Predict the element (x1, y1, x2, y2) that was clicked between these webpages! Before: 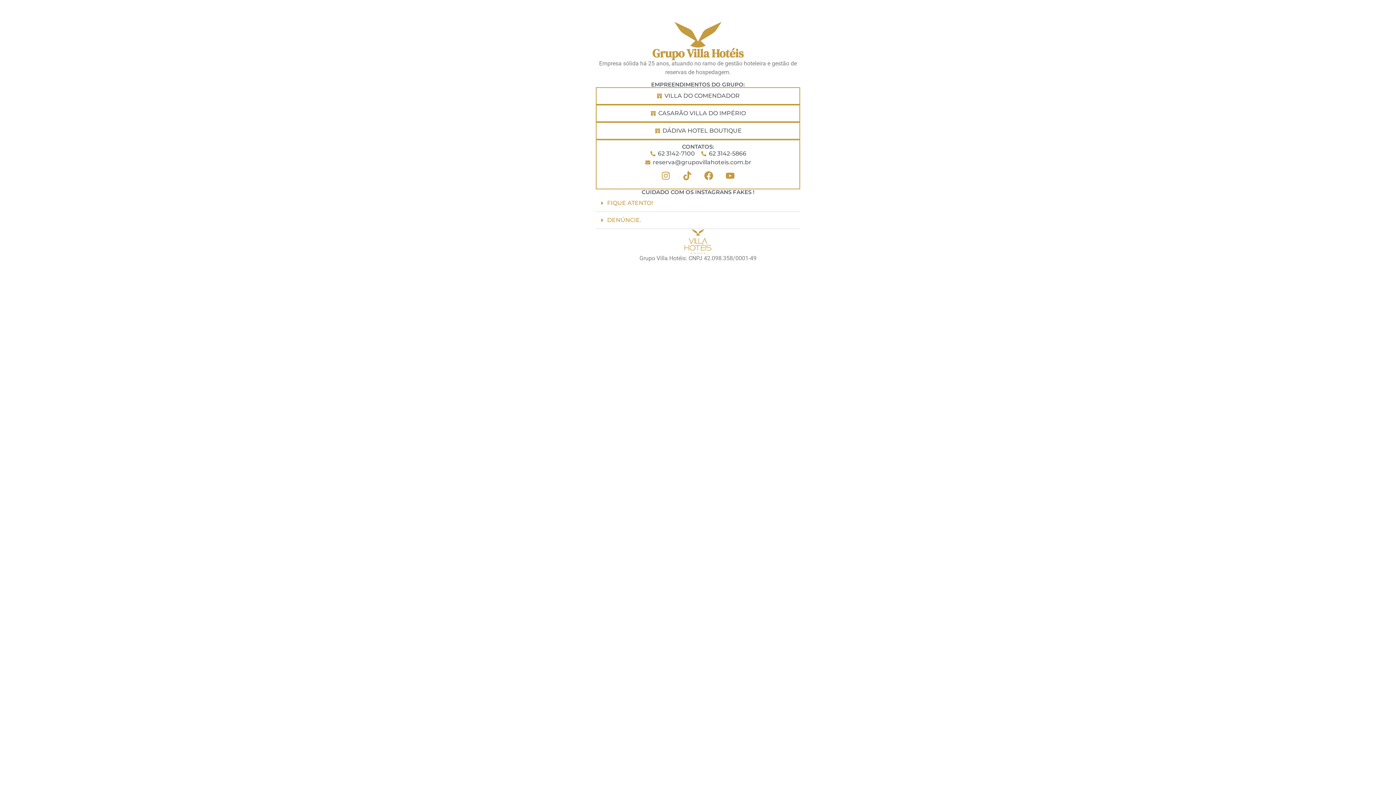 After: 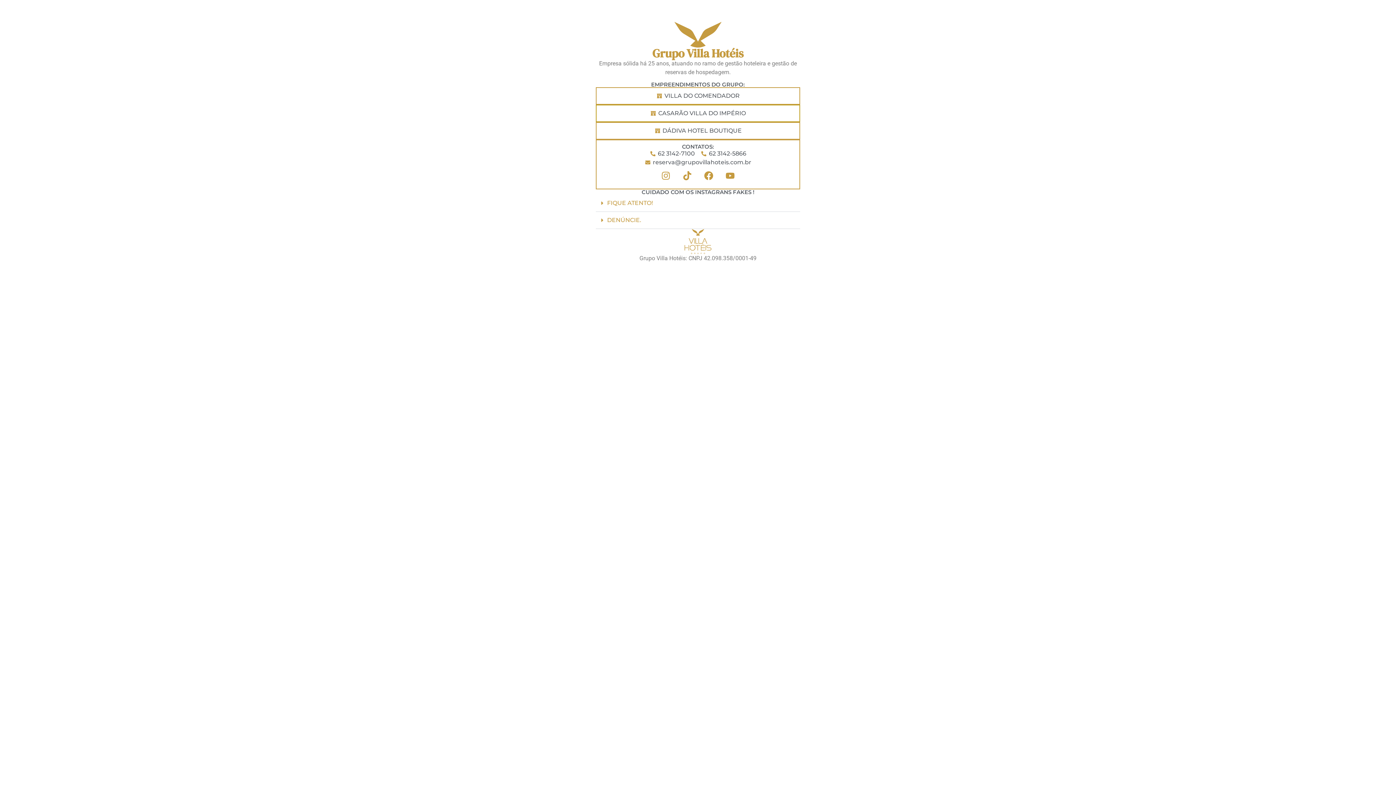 Action: bbox: (596, 104, 800, 122) label: CASARÃO VILLA DO IMPÉRIO